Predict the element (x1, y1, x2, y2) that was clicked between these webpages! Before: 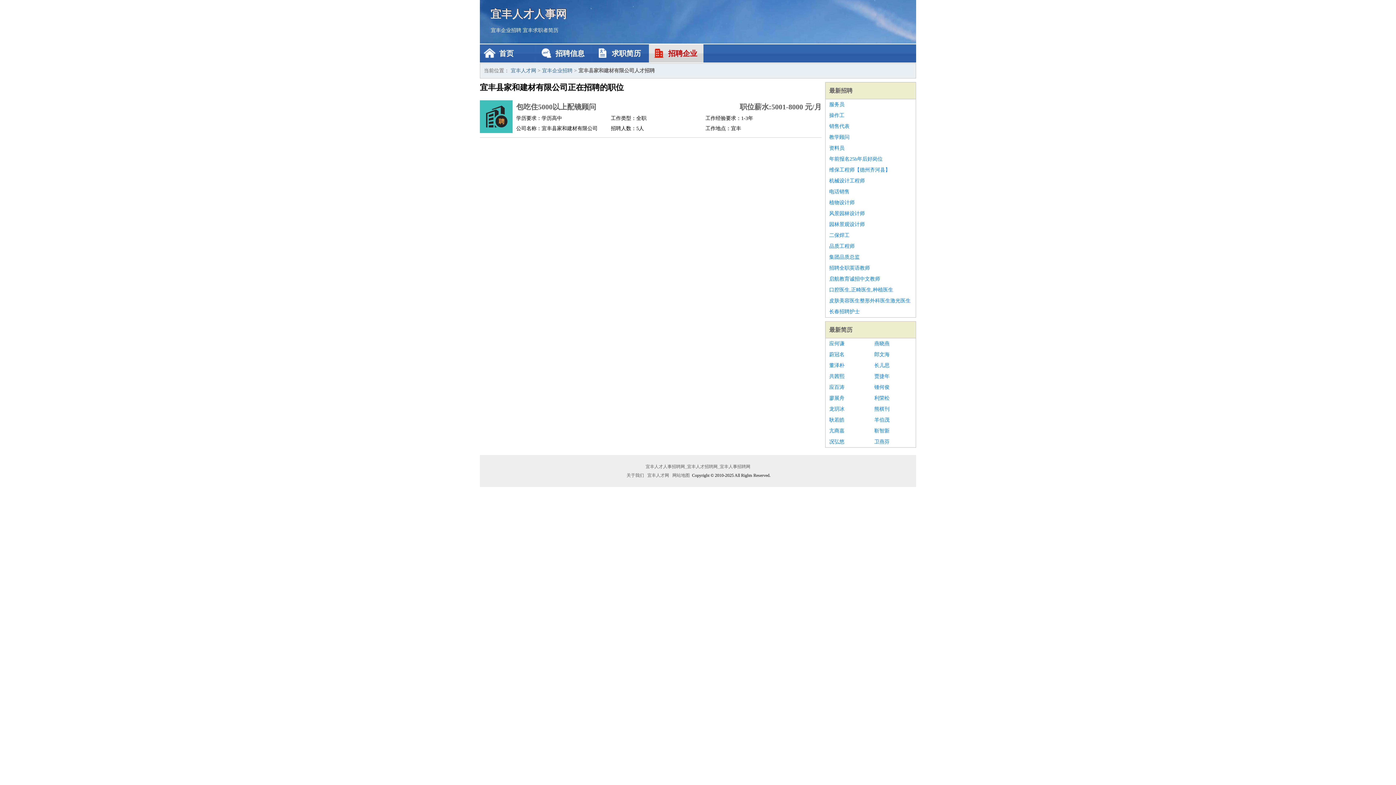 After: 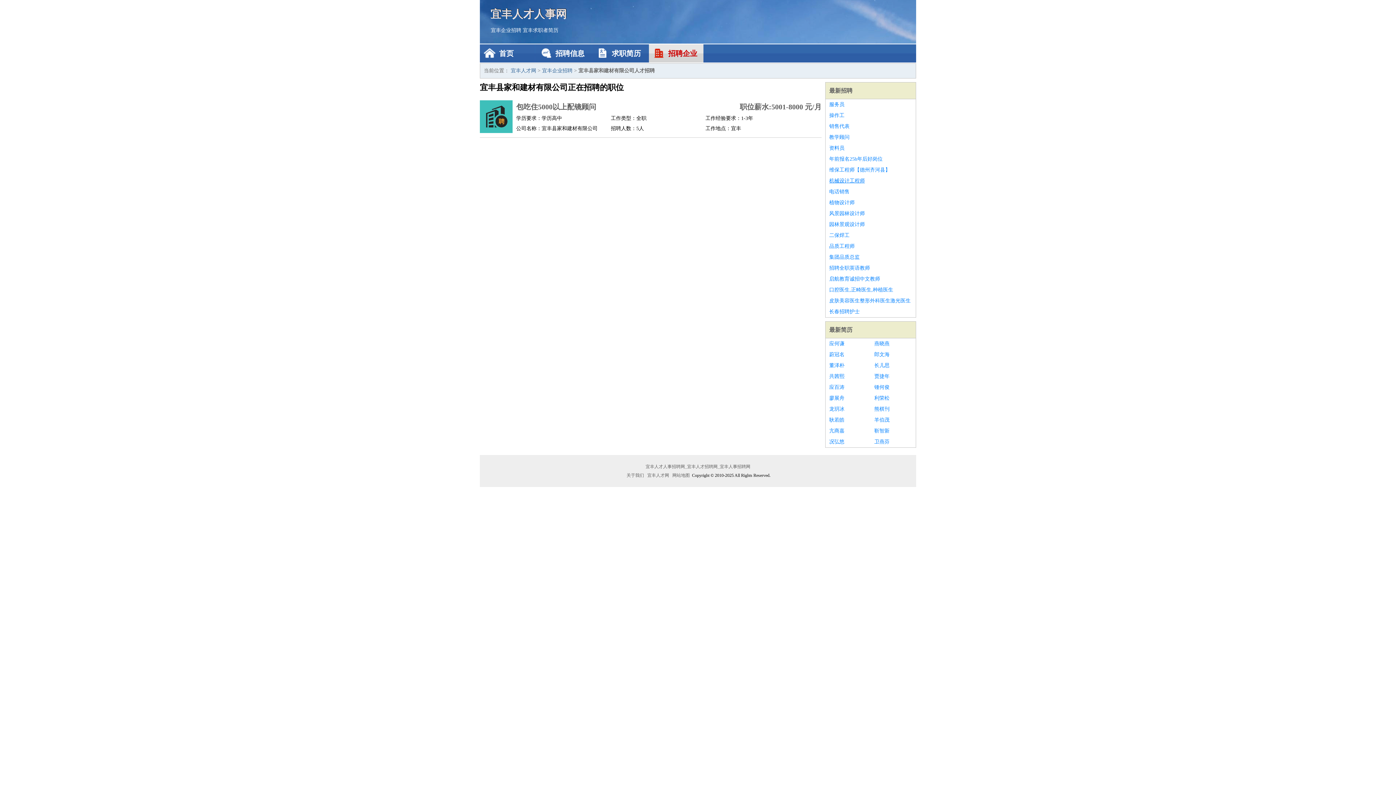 Action: label: 机械设计工程师 bbox: (829, 175, 912, 186)